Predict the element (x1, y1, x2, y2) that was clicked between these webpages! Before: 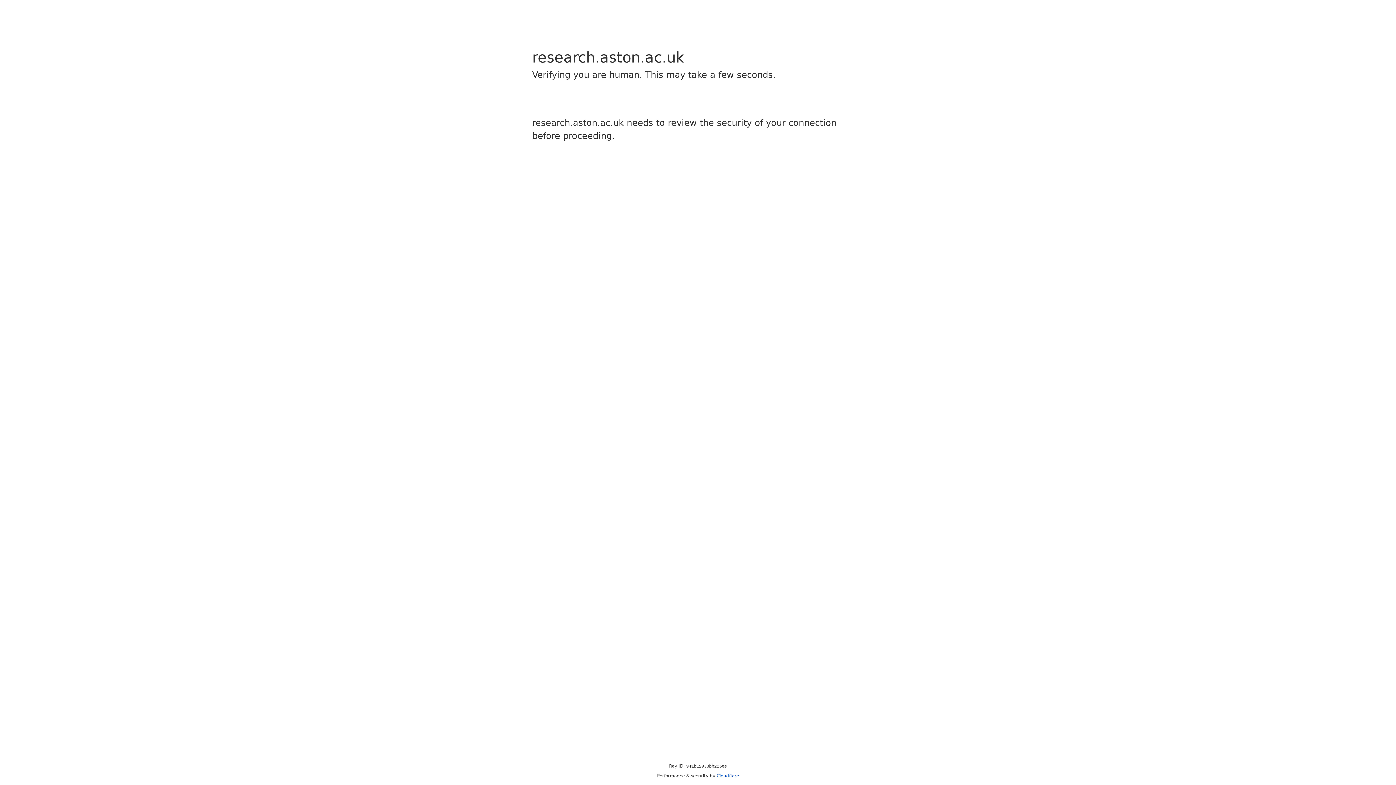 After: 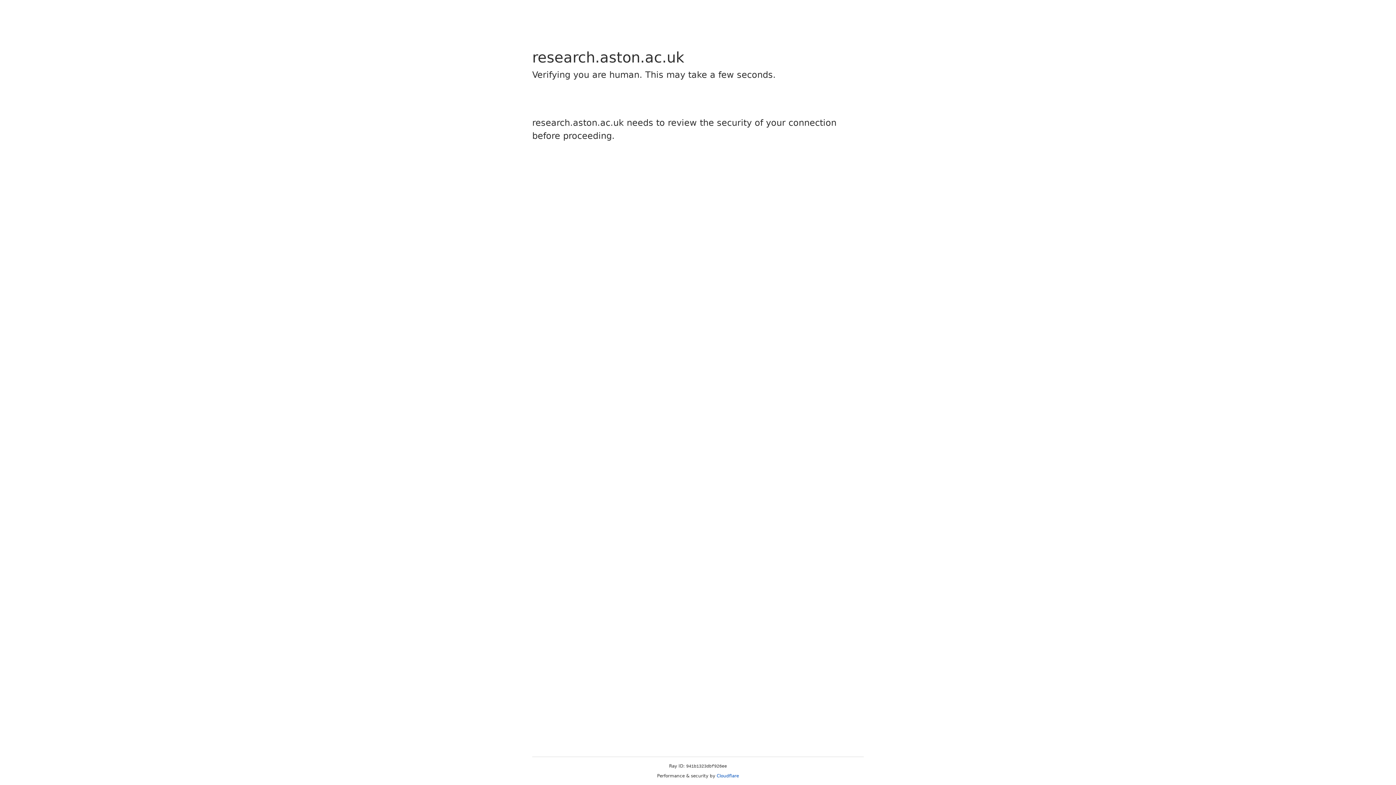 Action: bbox: (716, 773, 739, 778) label: Cloudflare